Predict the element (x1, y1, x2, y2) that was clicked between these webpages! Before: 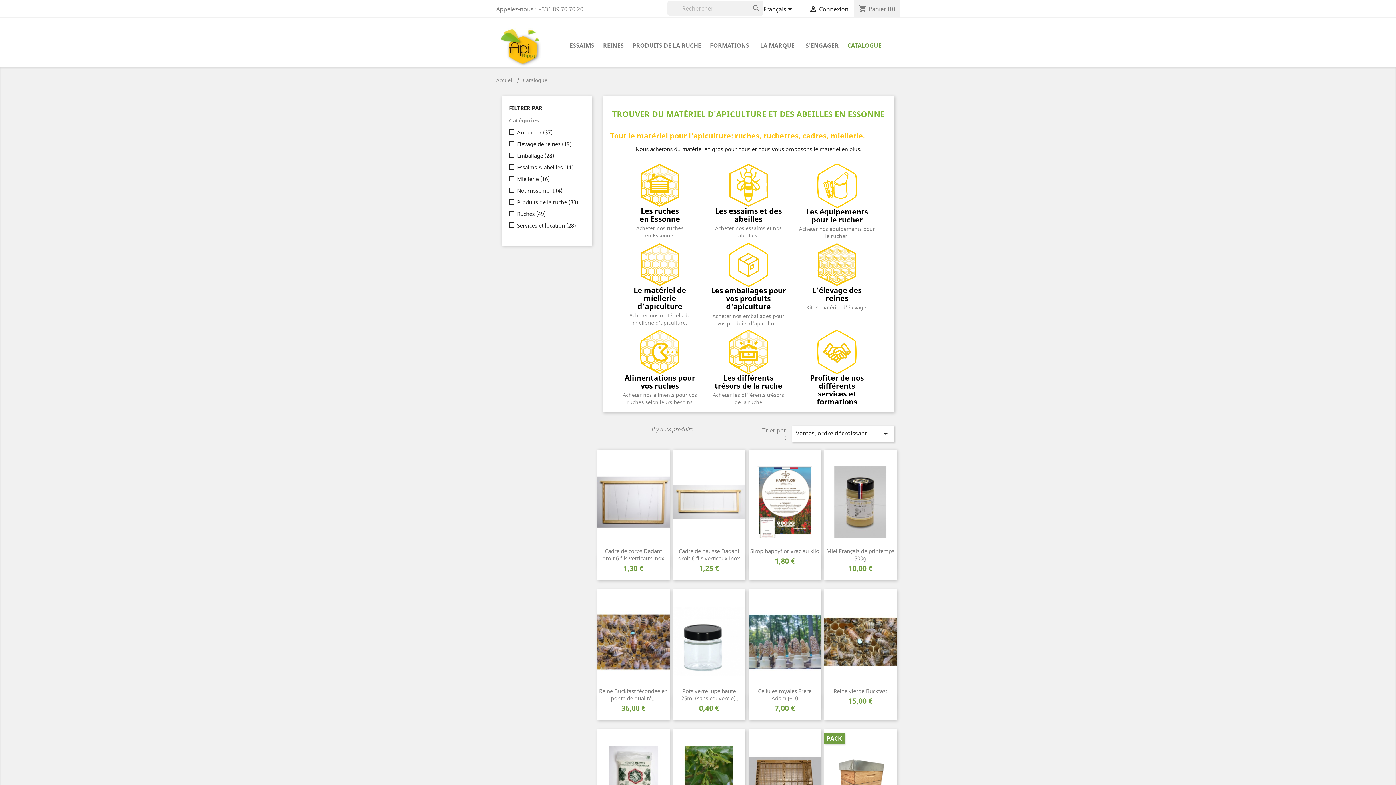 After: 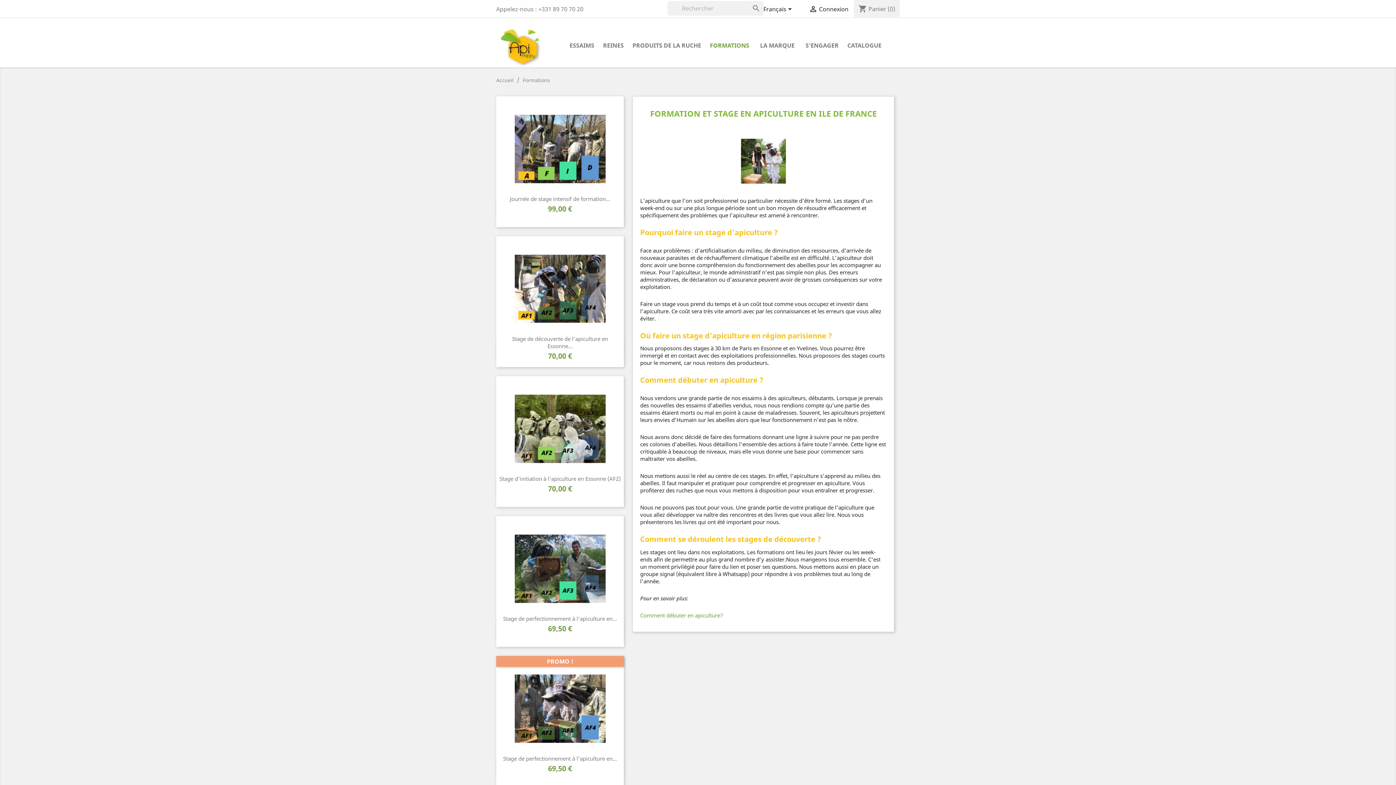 Action: bbox: (706, 23, 753, 67) label: FORMATIONS